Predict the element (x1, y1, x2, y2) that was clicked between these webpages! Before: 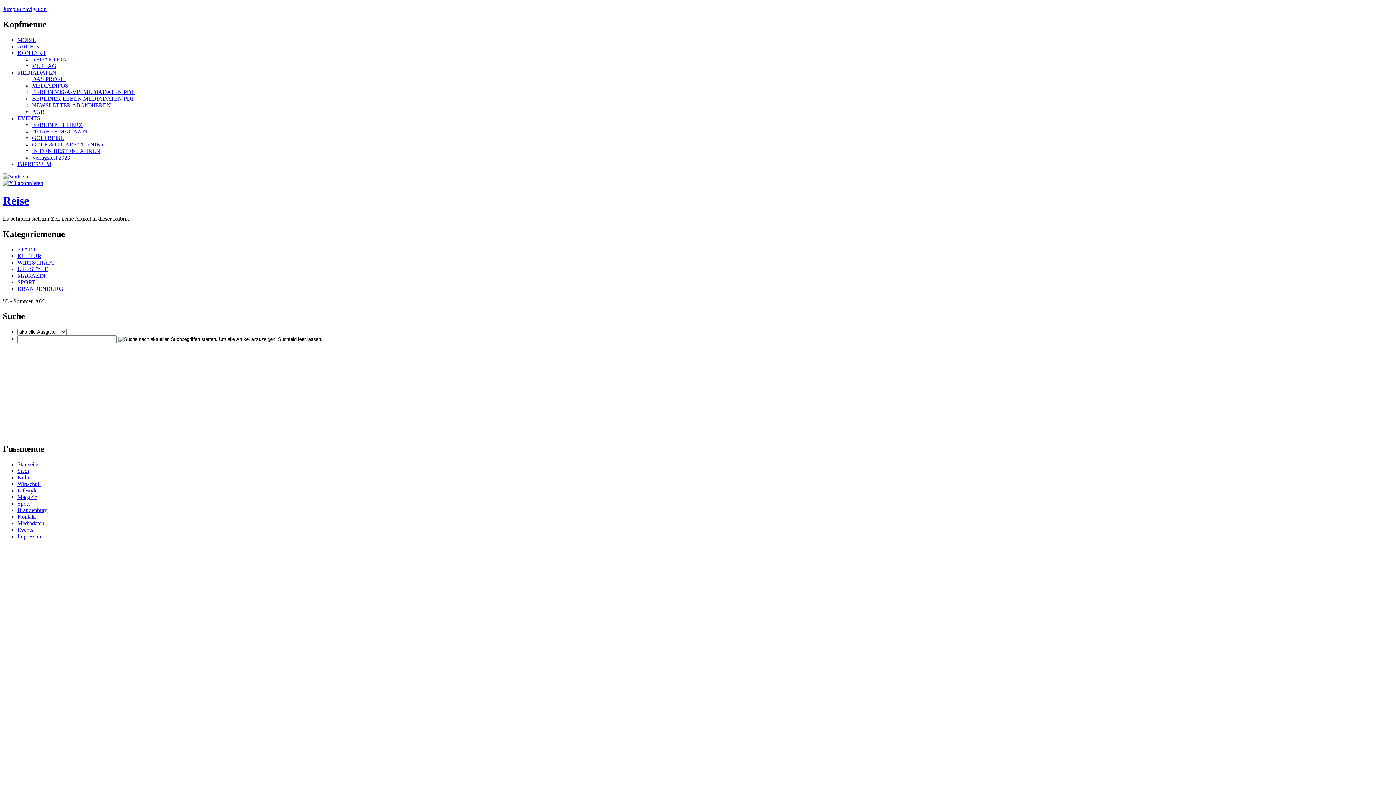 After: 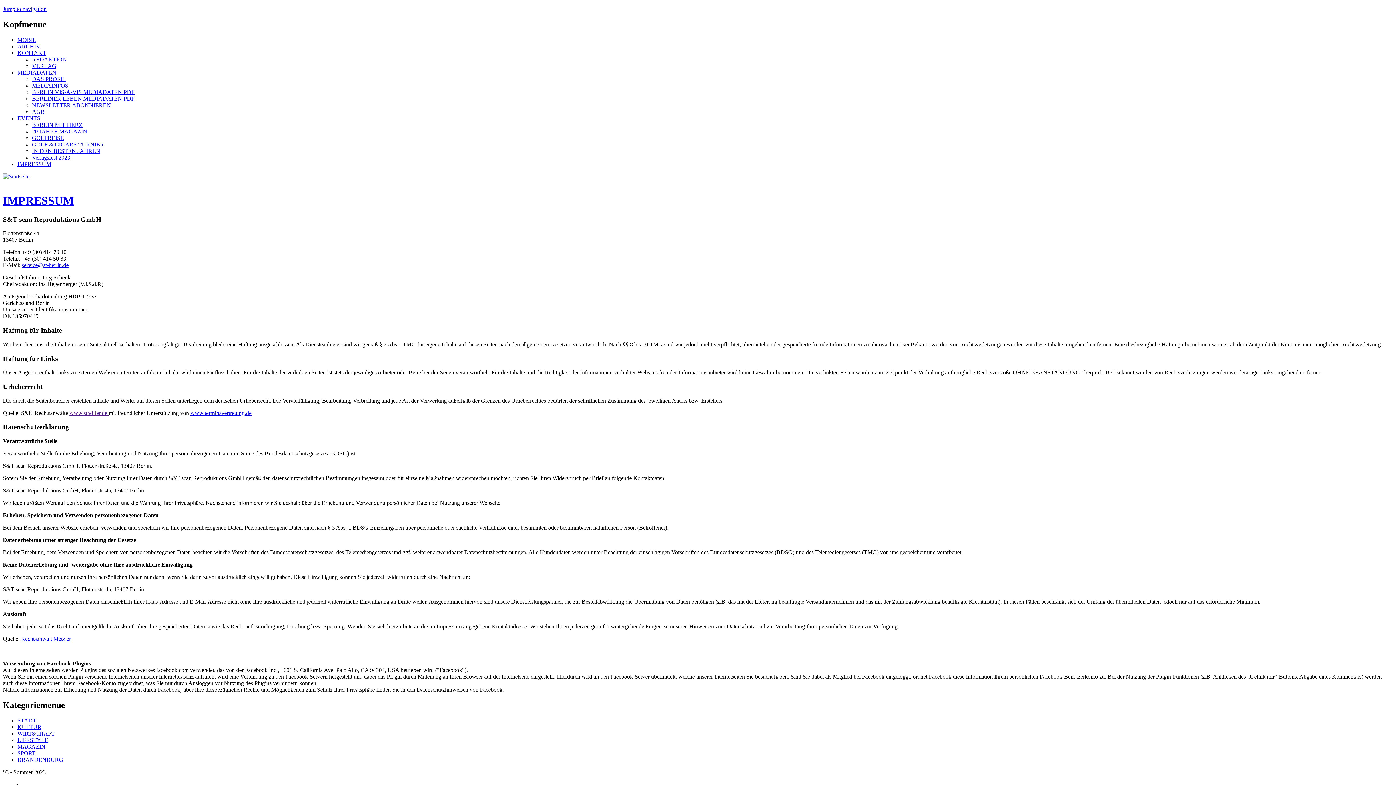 Action: label: IMPRESSUM bbox: (17, 161, 51, 167)